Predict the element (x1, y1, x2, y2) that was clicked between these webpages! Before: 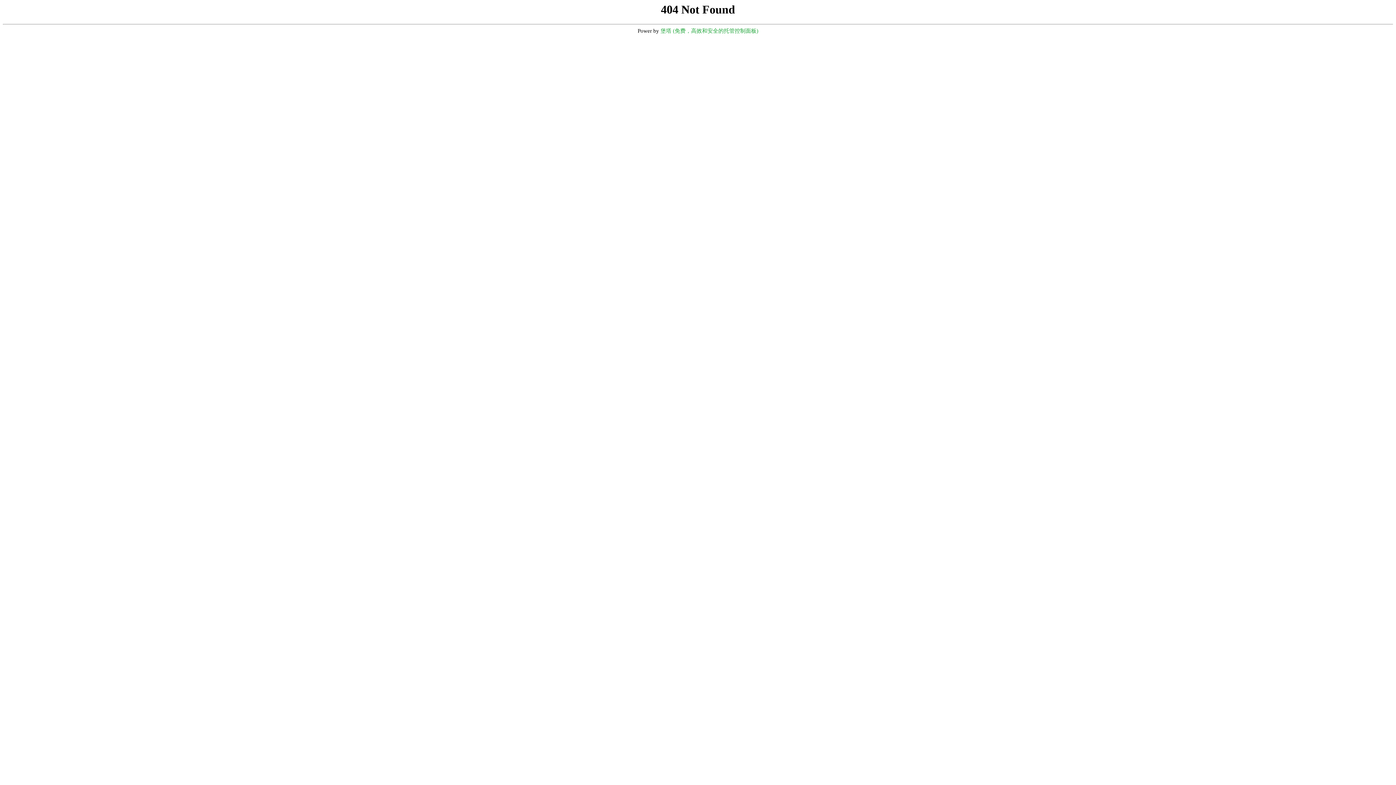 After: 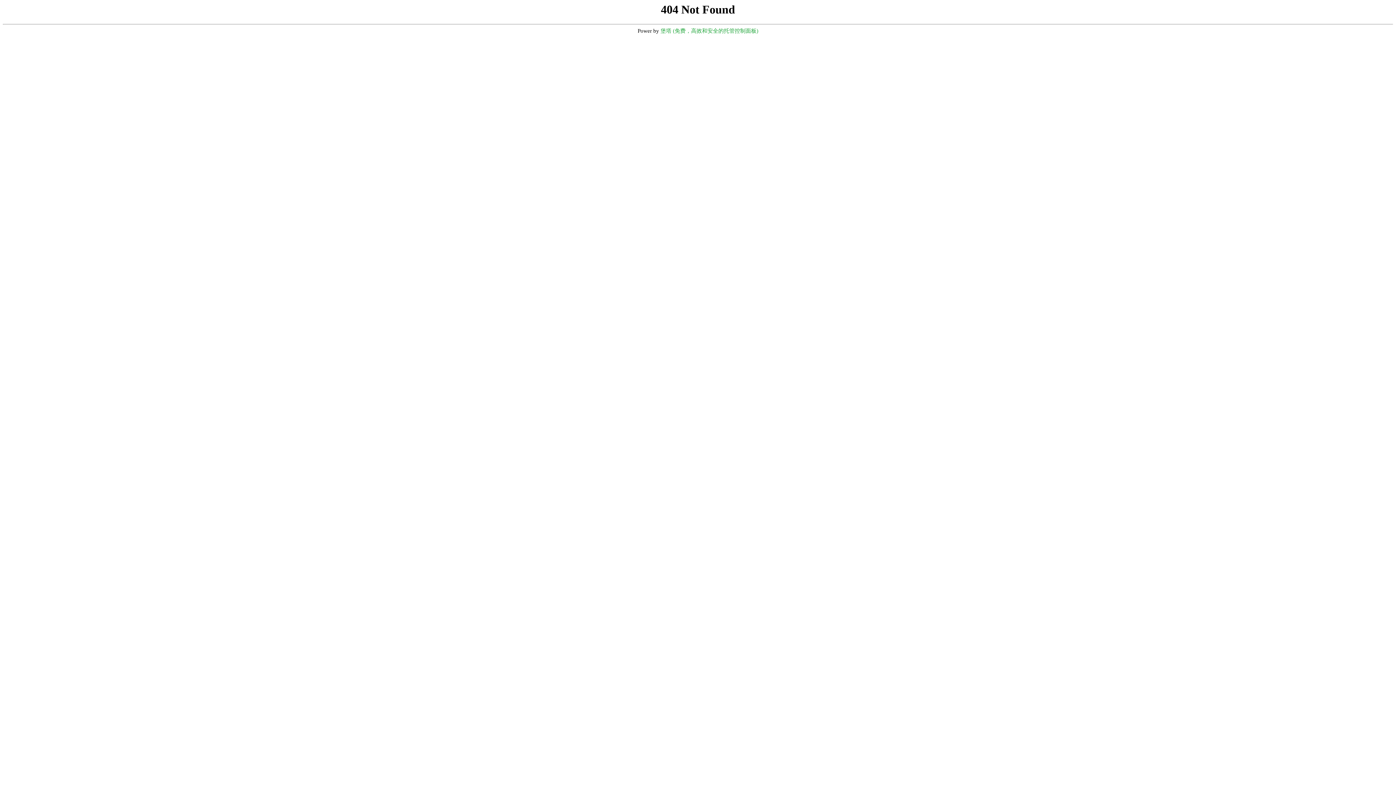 Action: label: 堡塔 (免费，高效和安全的托管控制面板) bbox: (660, 28, 758, 33)